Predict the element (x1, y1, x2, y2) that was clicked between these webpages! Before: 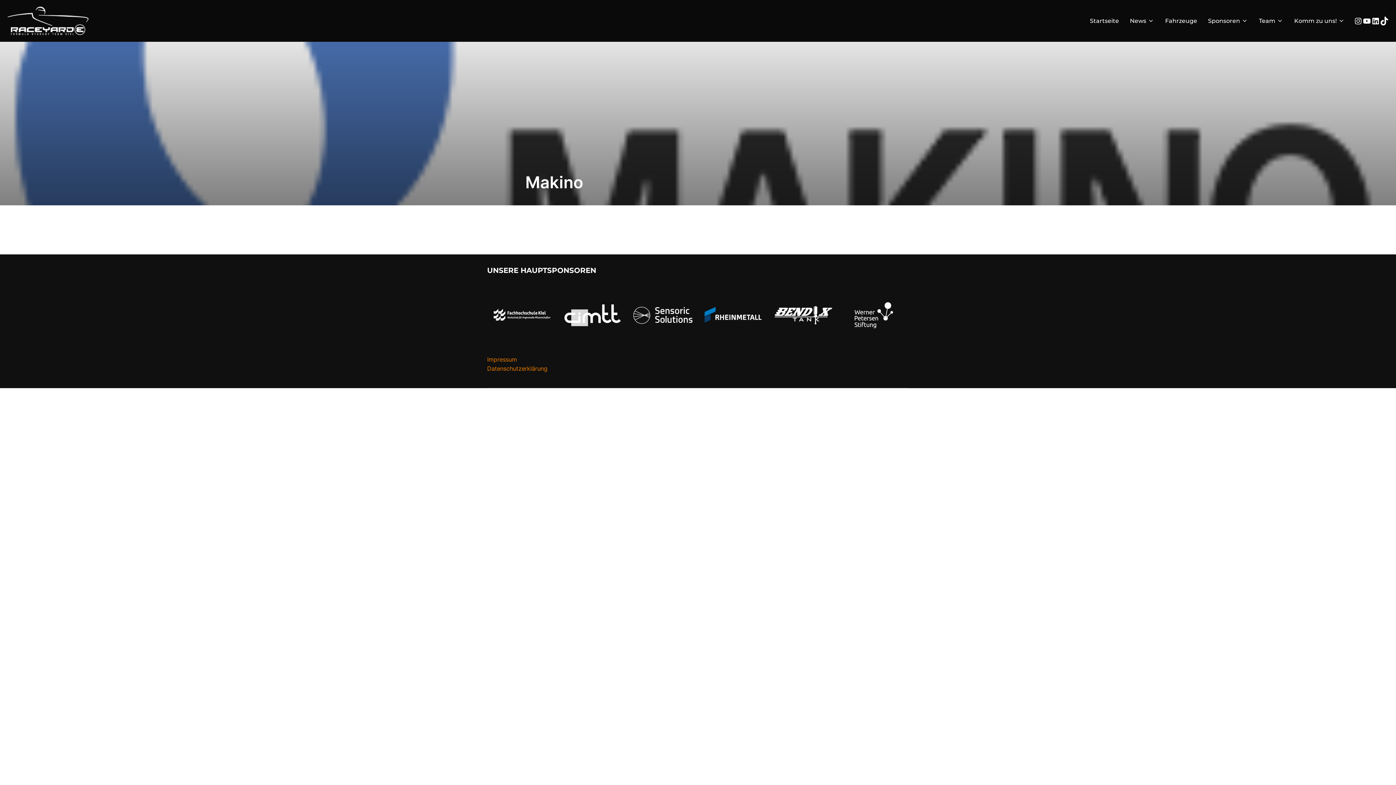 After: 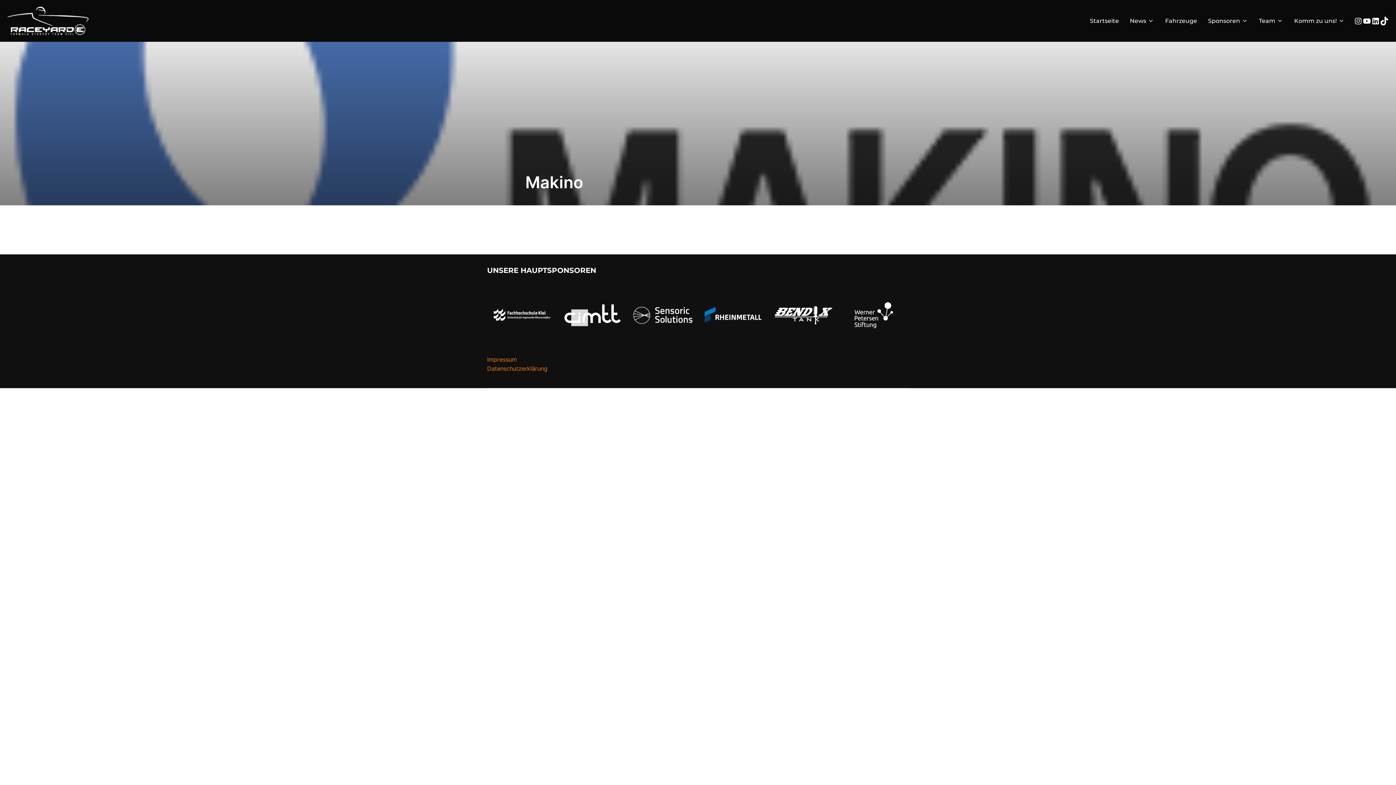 Action: bbox: (844, 298, 903, 331)